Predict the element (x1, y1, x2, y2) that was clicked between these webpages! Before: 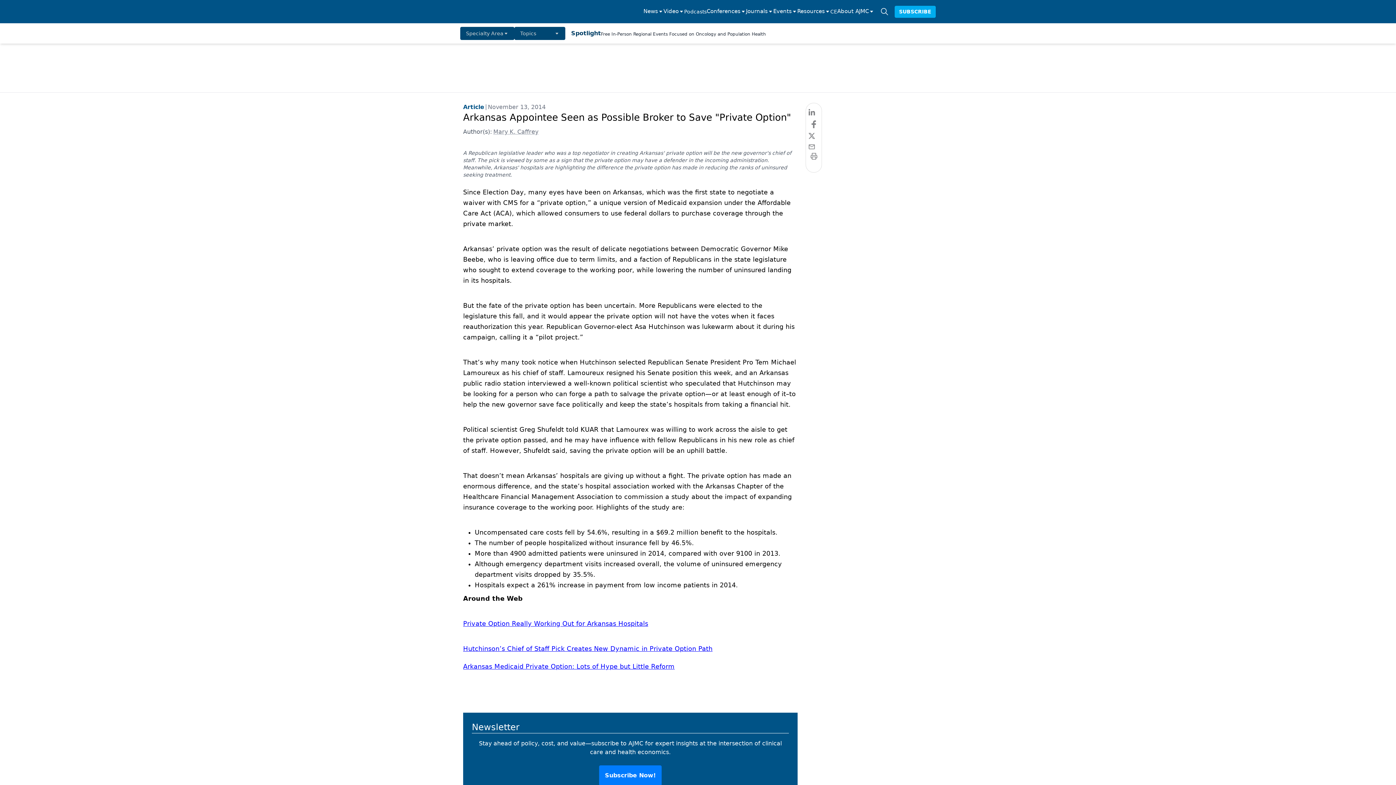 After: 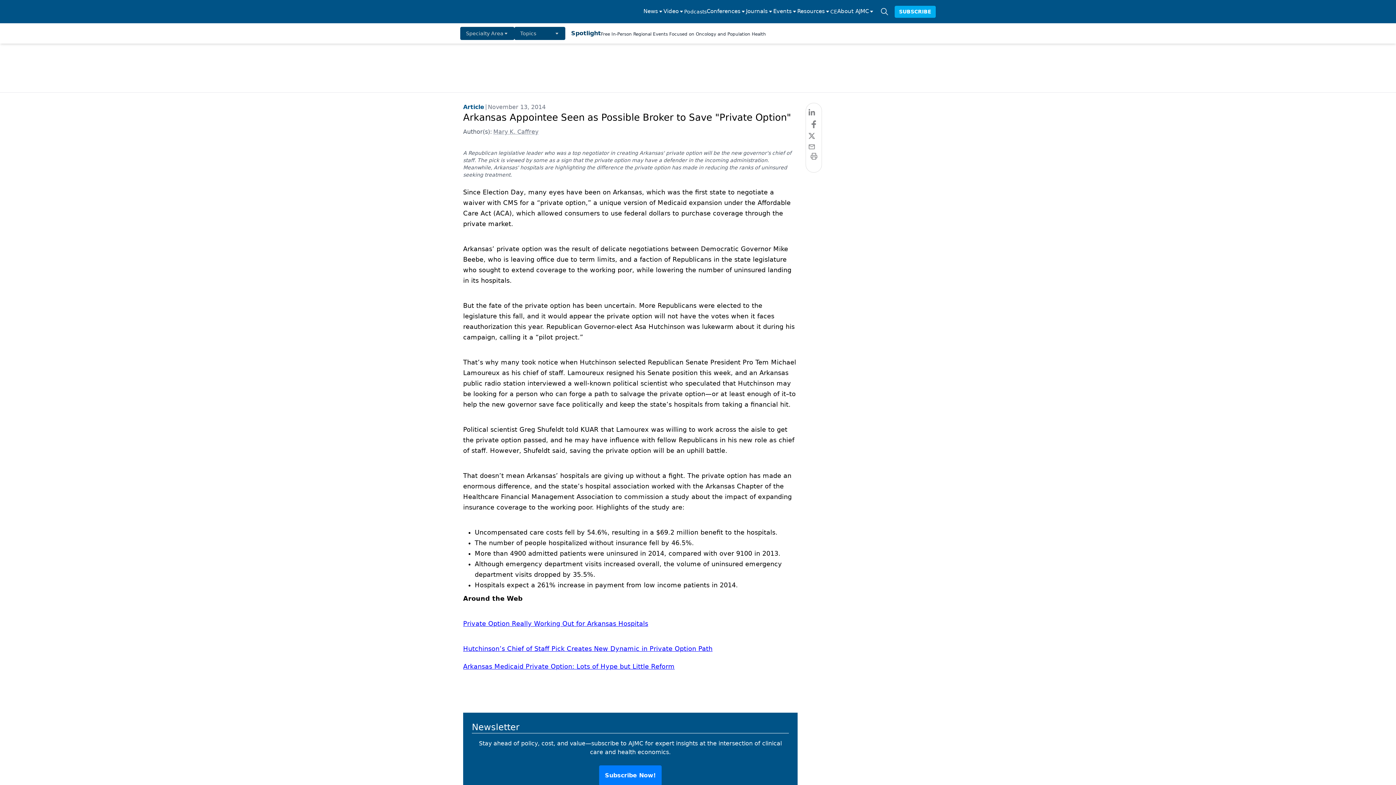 Action: label: Events bbox: (773, 7, 797, 16)